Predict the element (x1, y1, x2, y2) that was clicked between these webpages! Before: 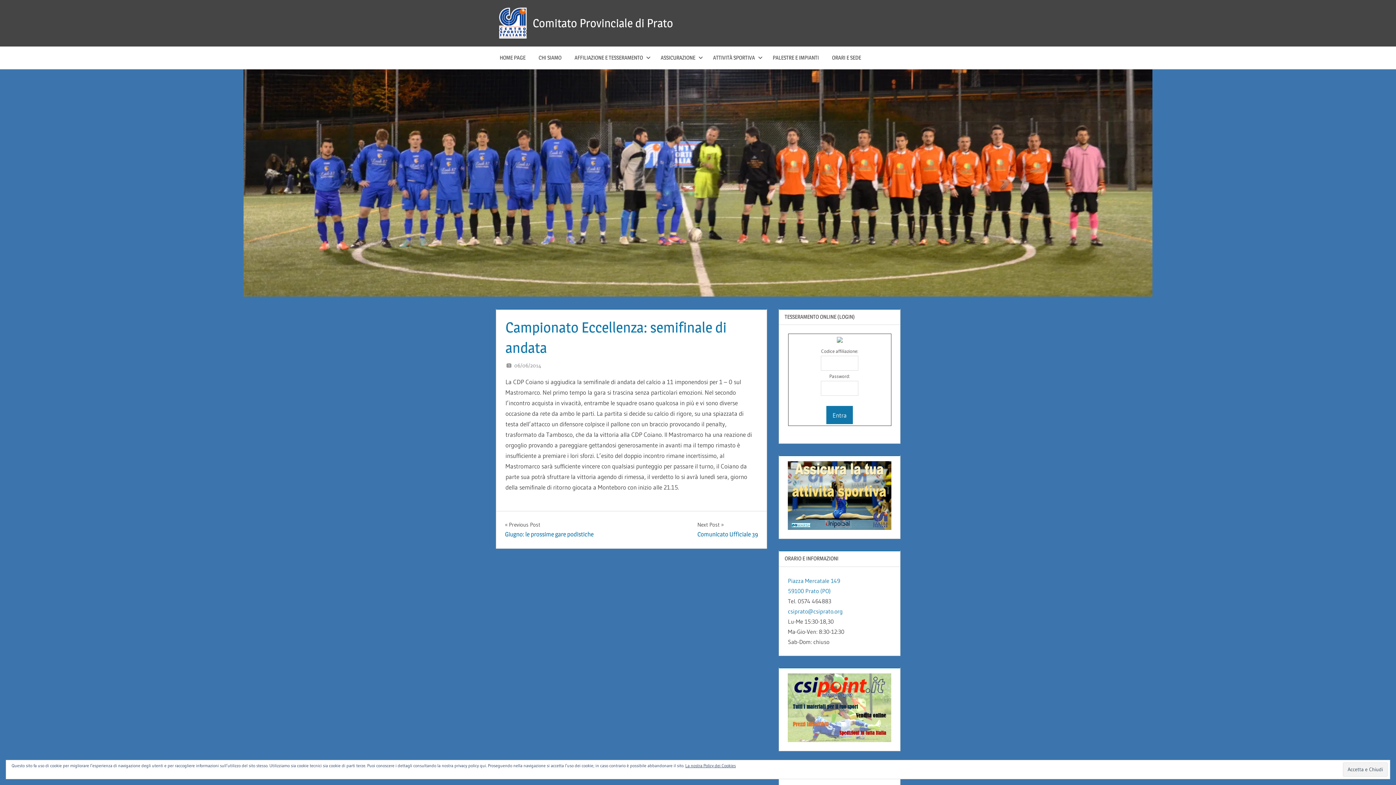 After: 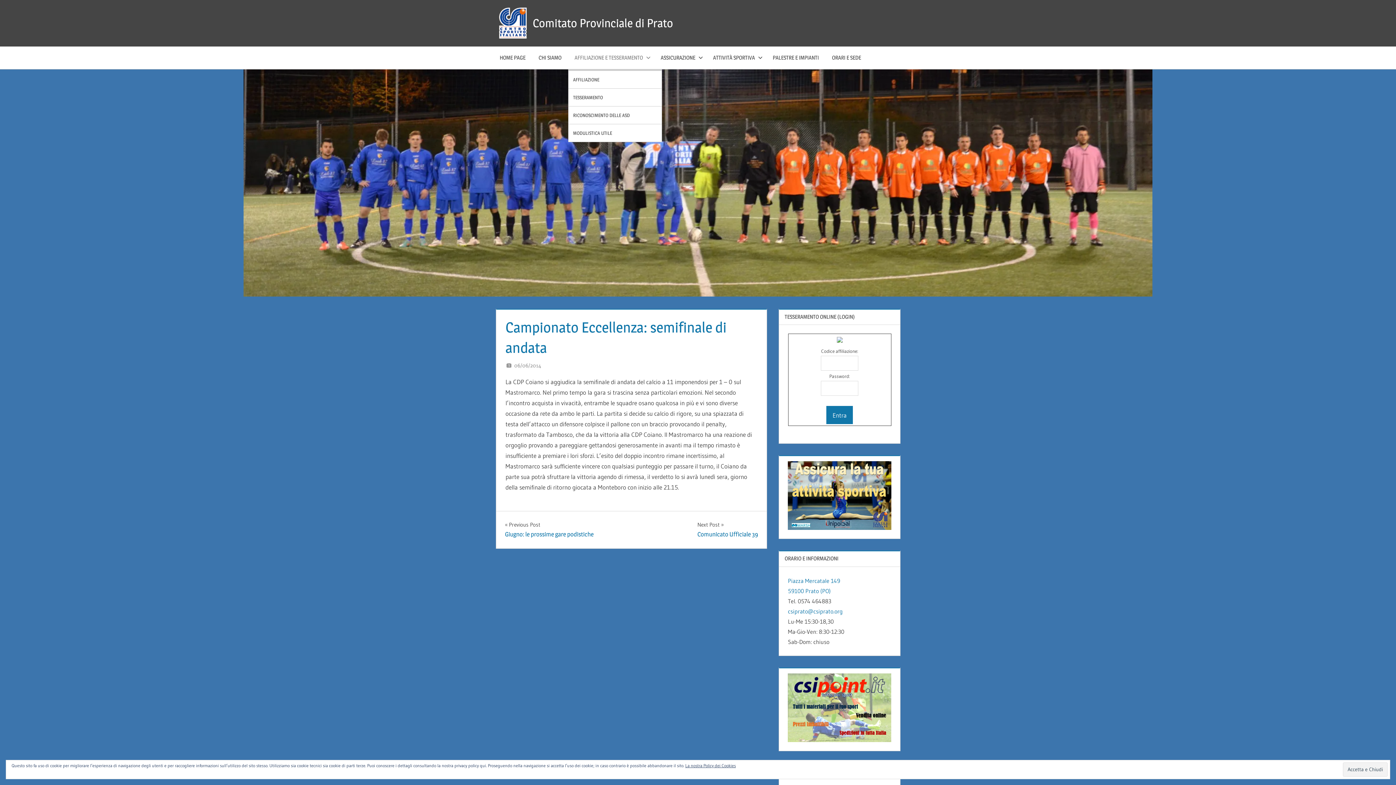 Action: label: AFFILIAZIONE E TESSERAMENTO bbox: (568, 46, 654, 68)